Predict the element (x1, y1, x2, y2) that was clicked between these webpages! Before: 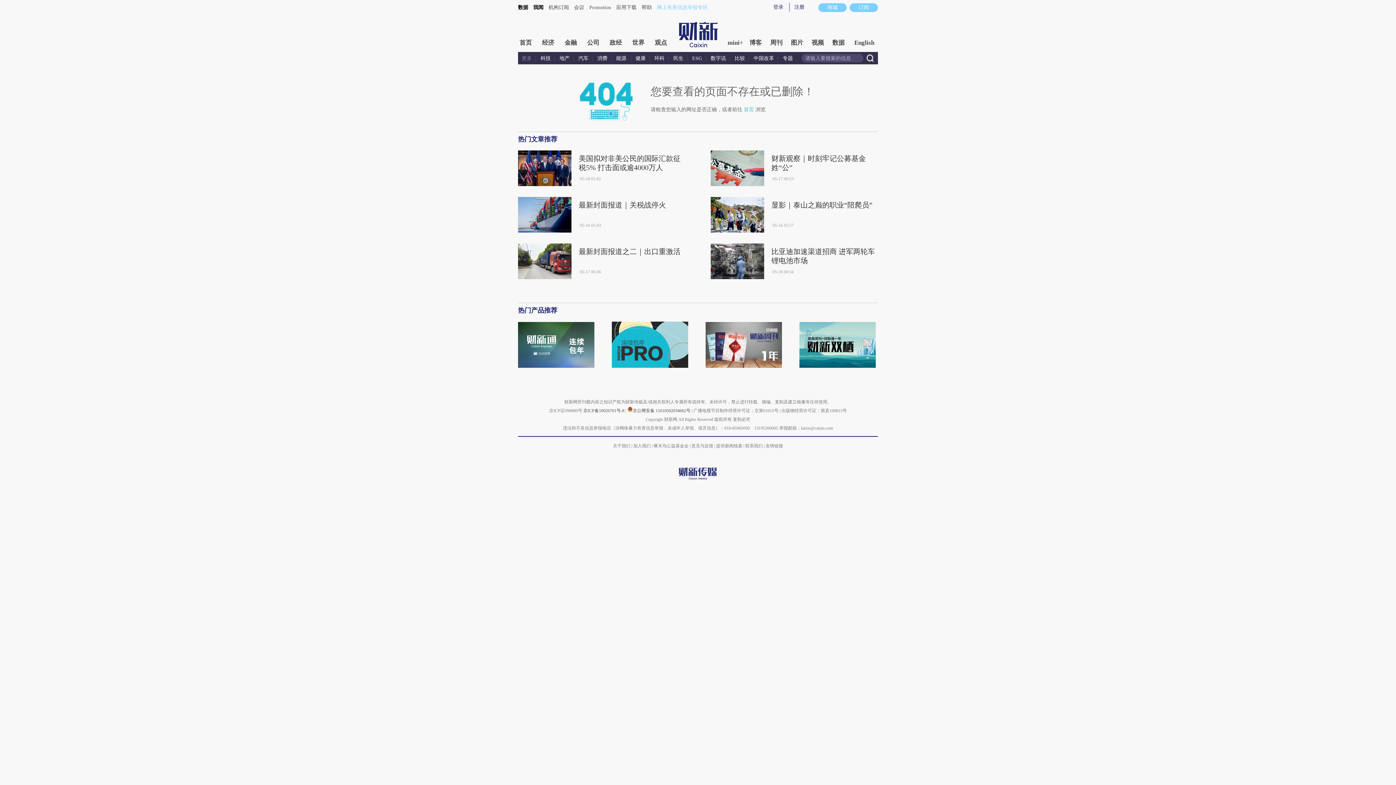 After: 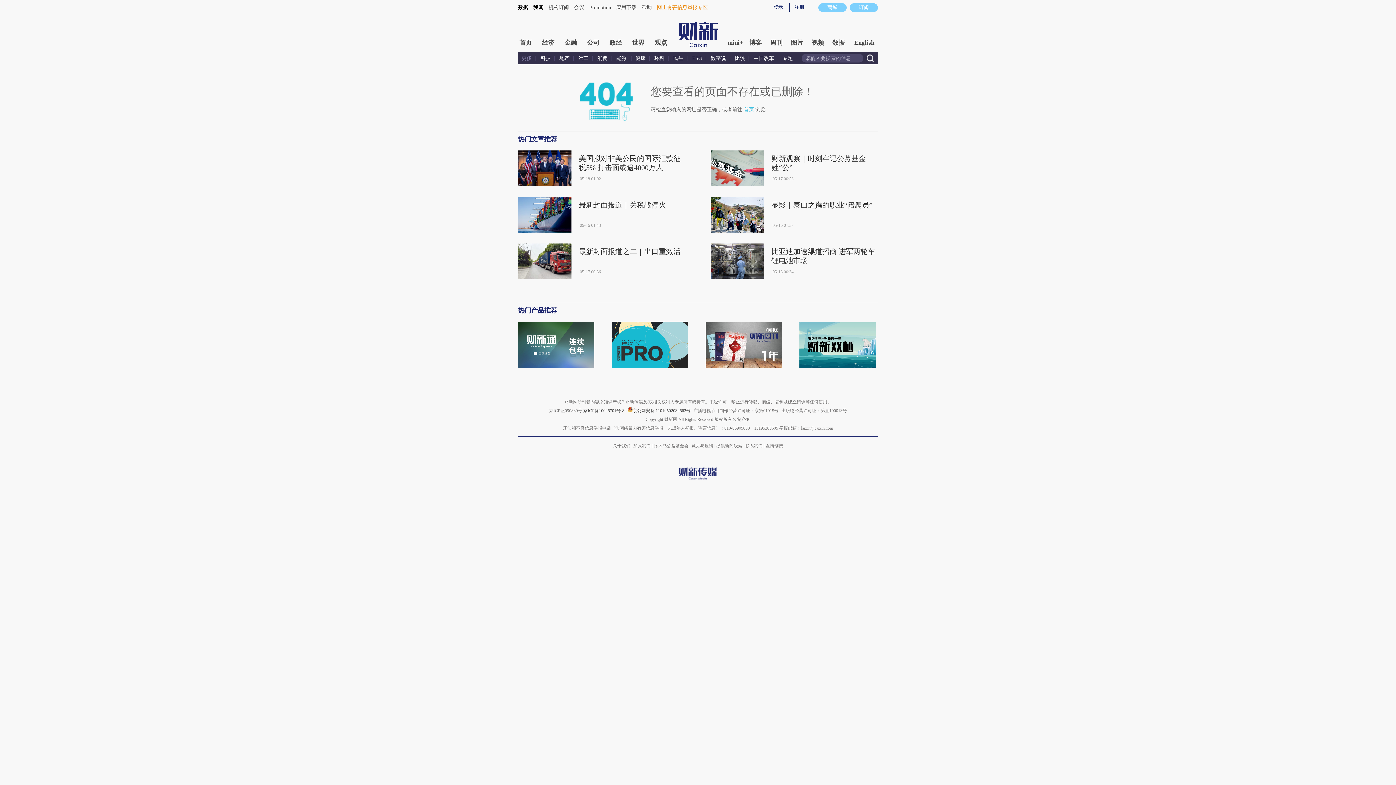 Action: label: 网上有害信息举报专区 bbox: (657, 0, 708, 15)